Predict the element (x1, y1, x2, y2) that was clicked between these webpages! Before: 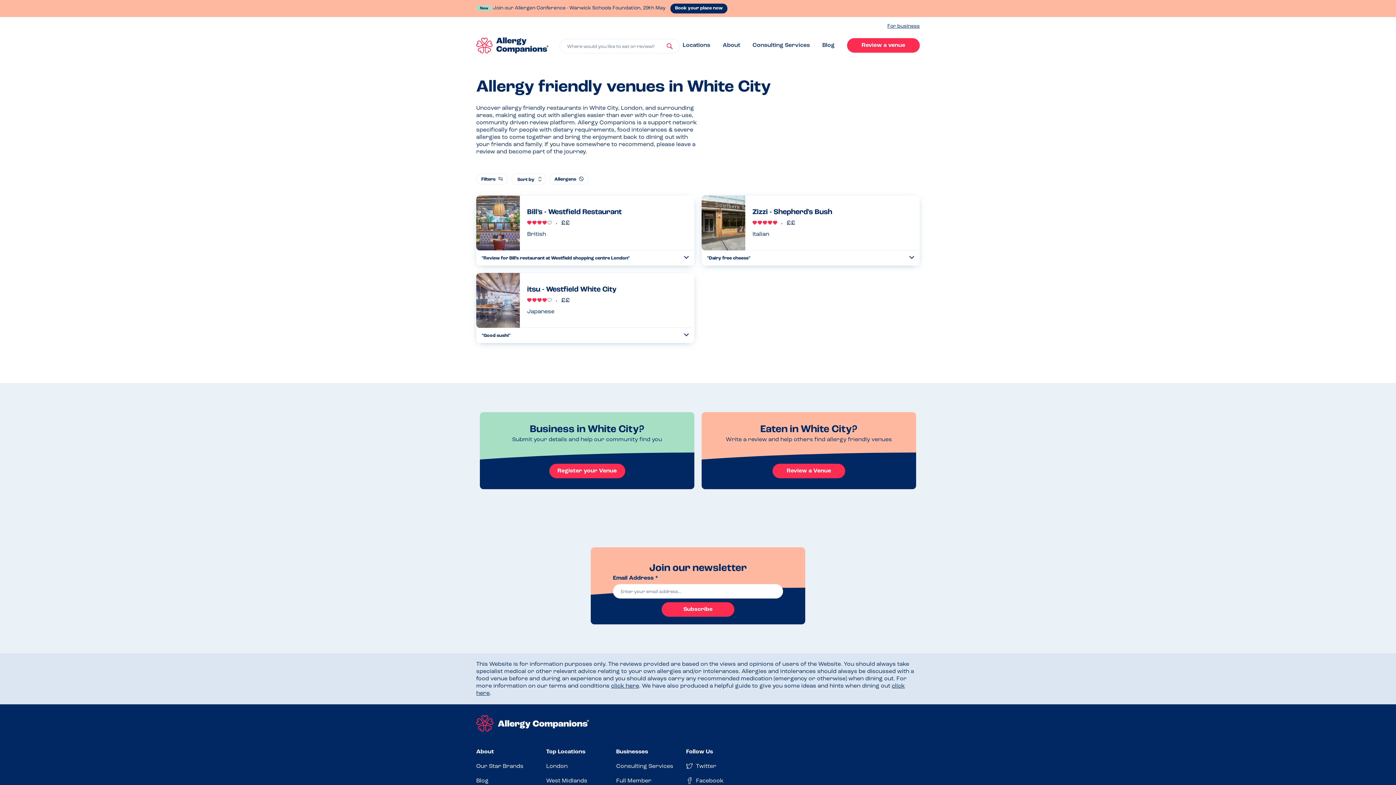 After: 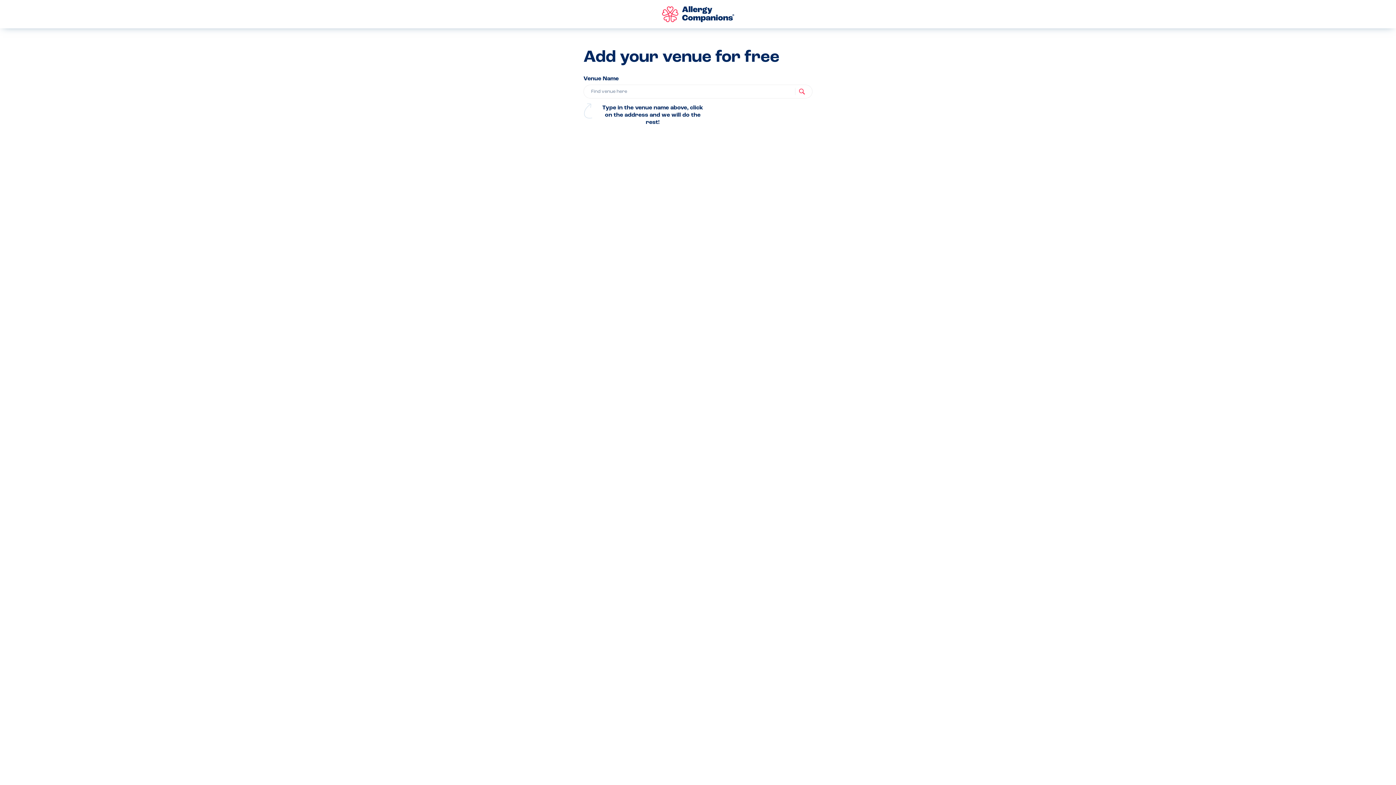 Action: label: Register your Venue bbox: (549, 464, 625, 478)